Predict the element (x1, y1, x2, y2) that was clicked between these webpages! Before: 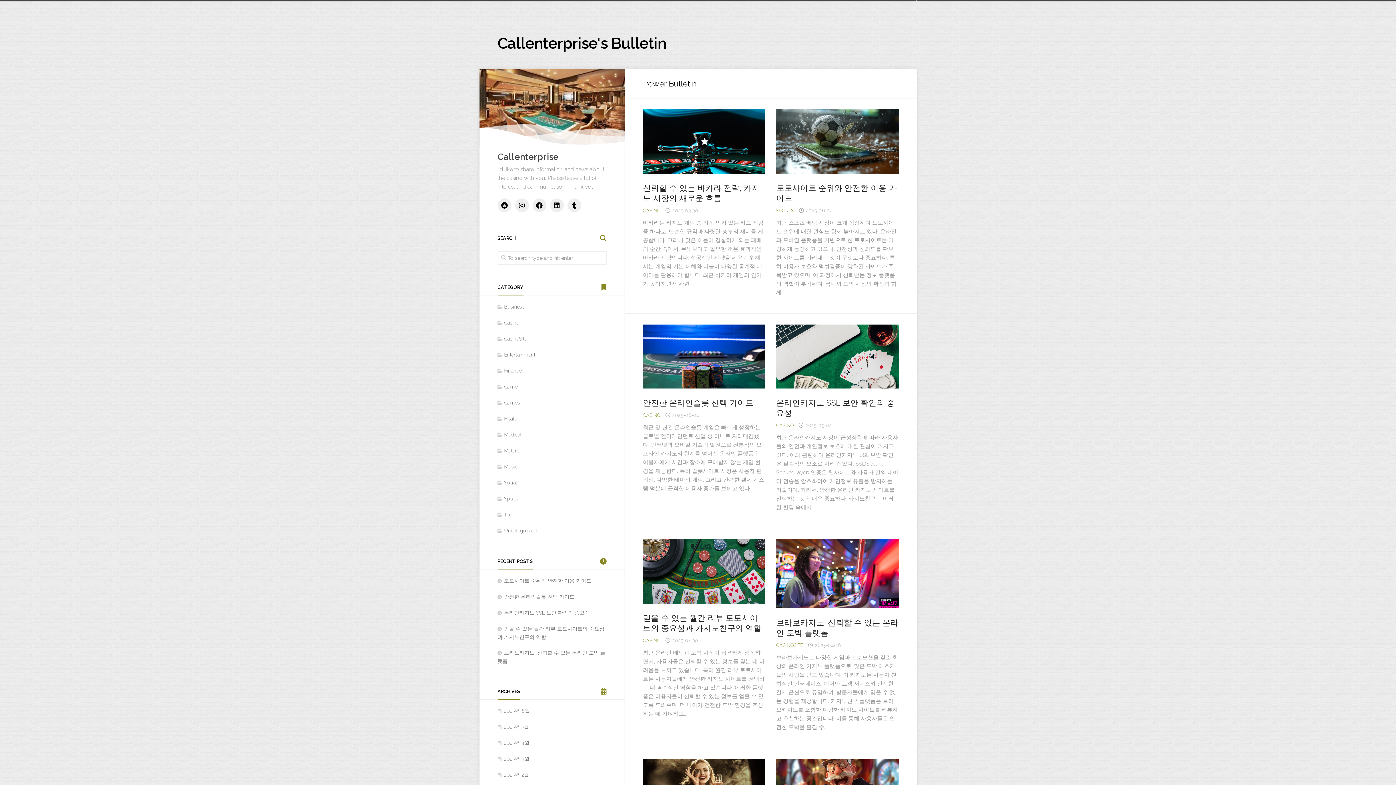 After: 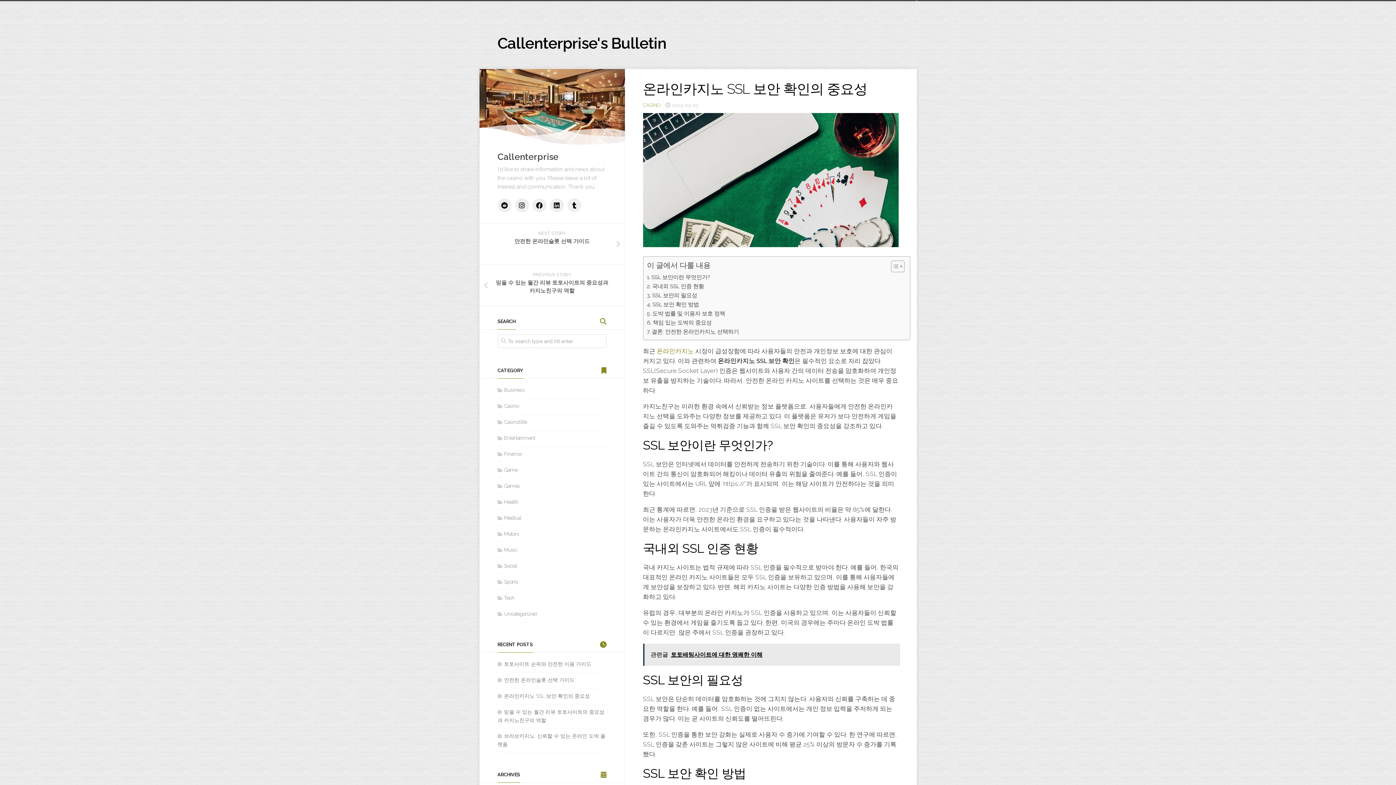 Action: bbox: (497, 610, 590, 616) label: 온라인카지노 SSL 보안 확인의 중요성